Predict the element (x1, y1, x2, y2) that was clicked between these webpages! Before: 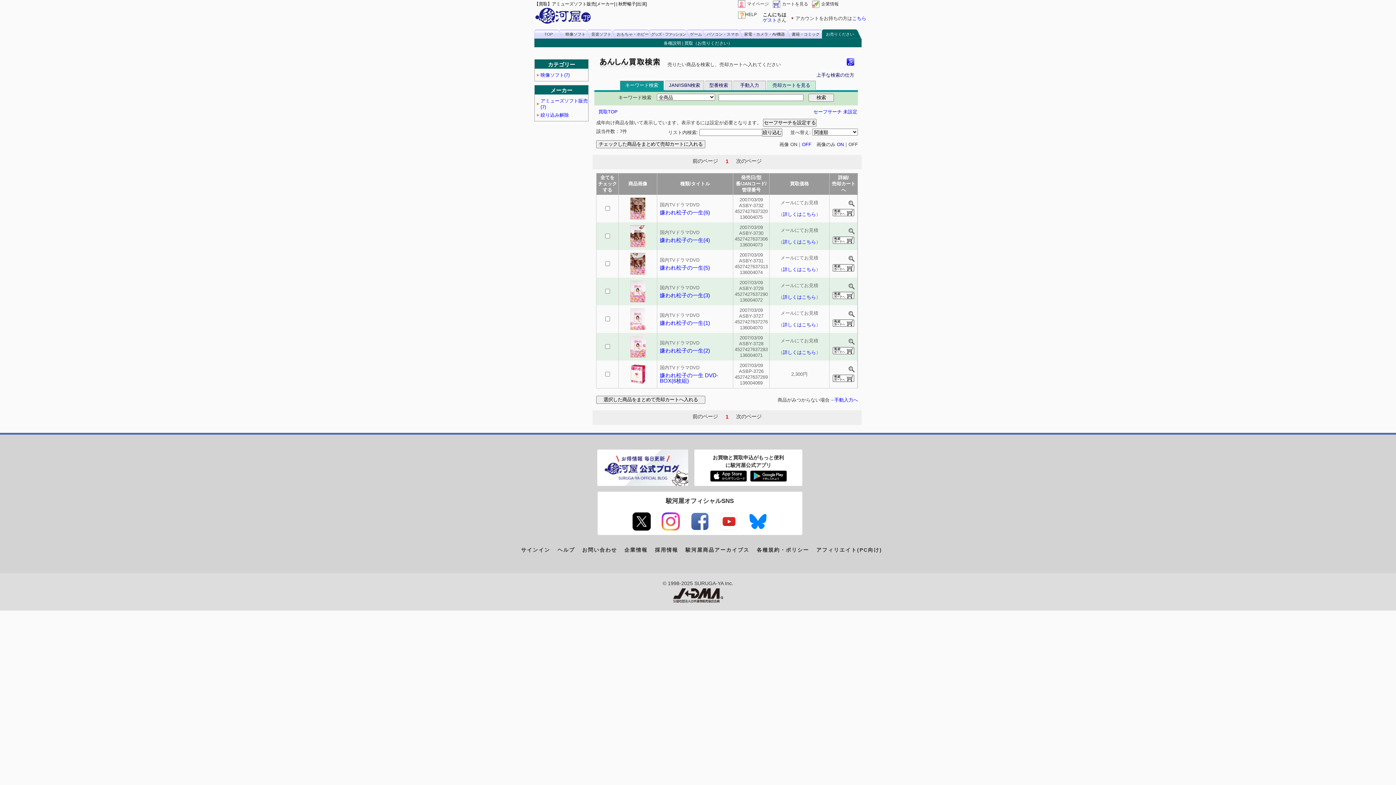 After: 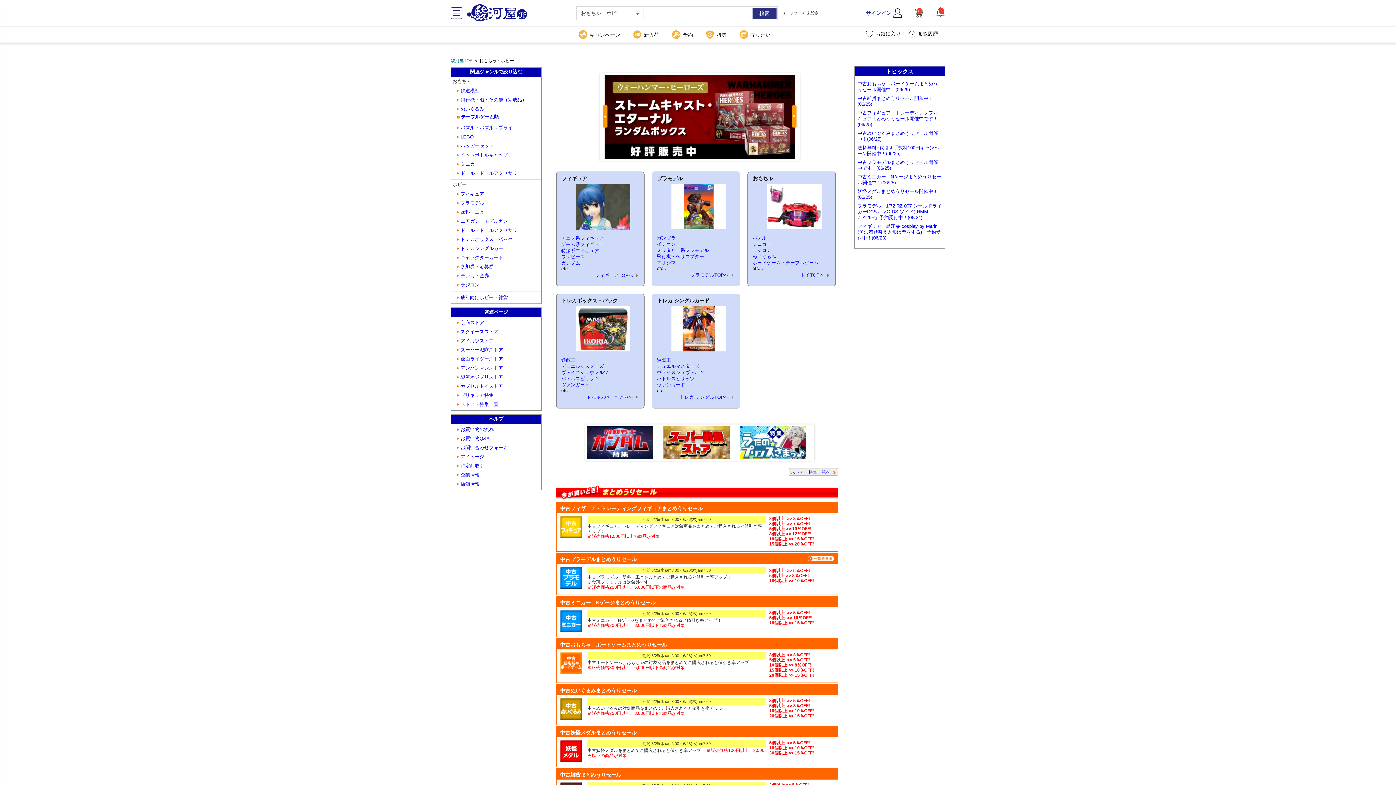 Action: label: おもちゃ・ホビー bbox: (613, 29, 652, 38)